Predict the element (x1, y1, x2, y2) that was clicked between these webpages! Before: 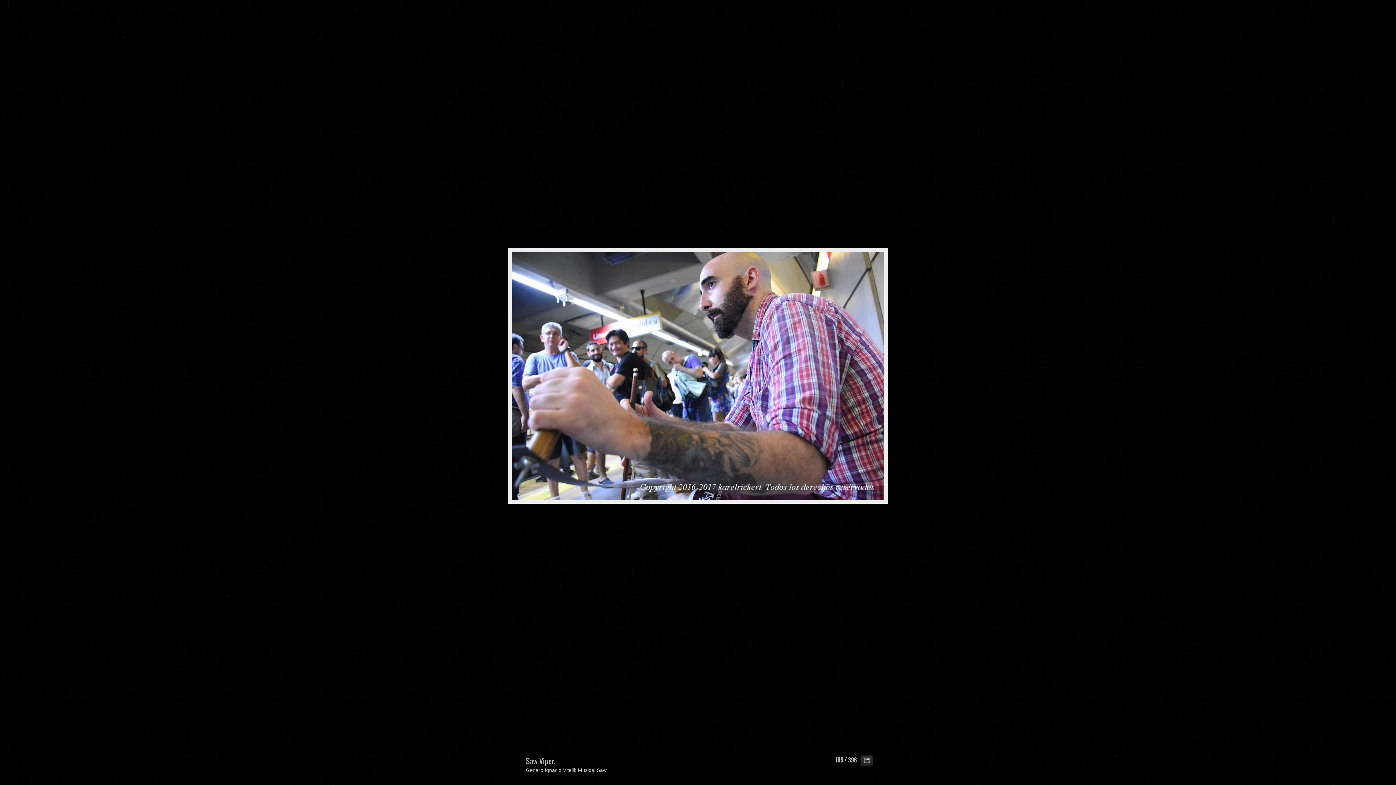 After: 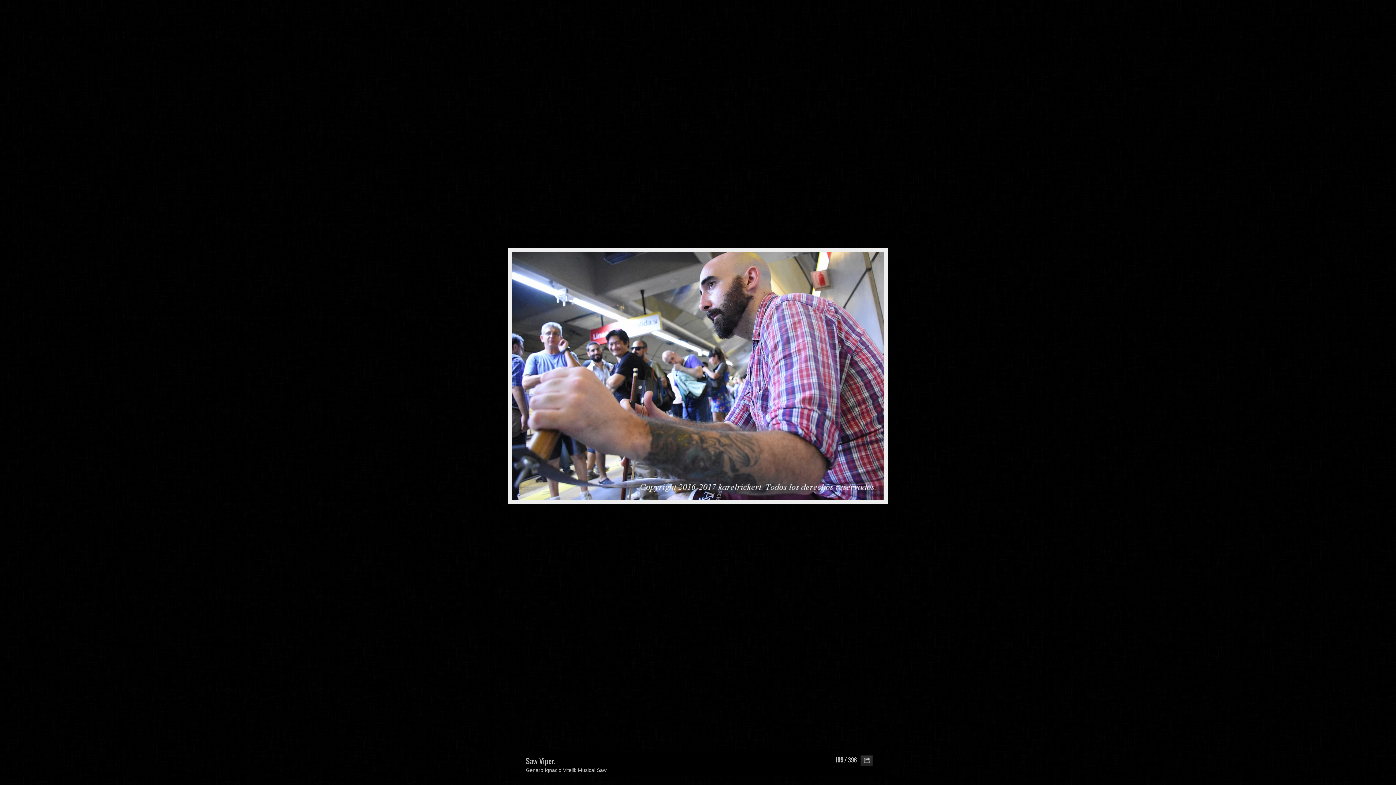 Action: bbox: (860, 756, 872, 766)